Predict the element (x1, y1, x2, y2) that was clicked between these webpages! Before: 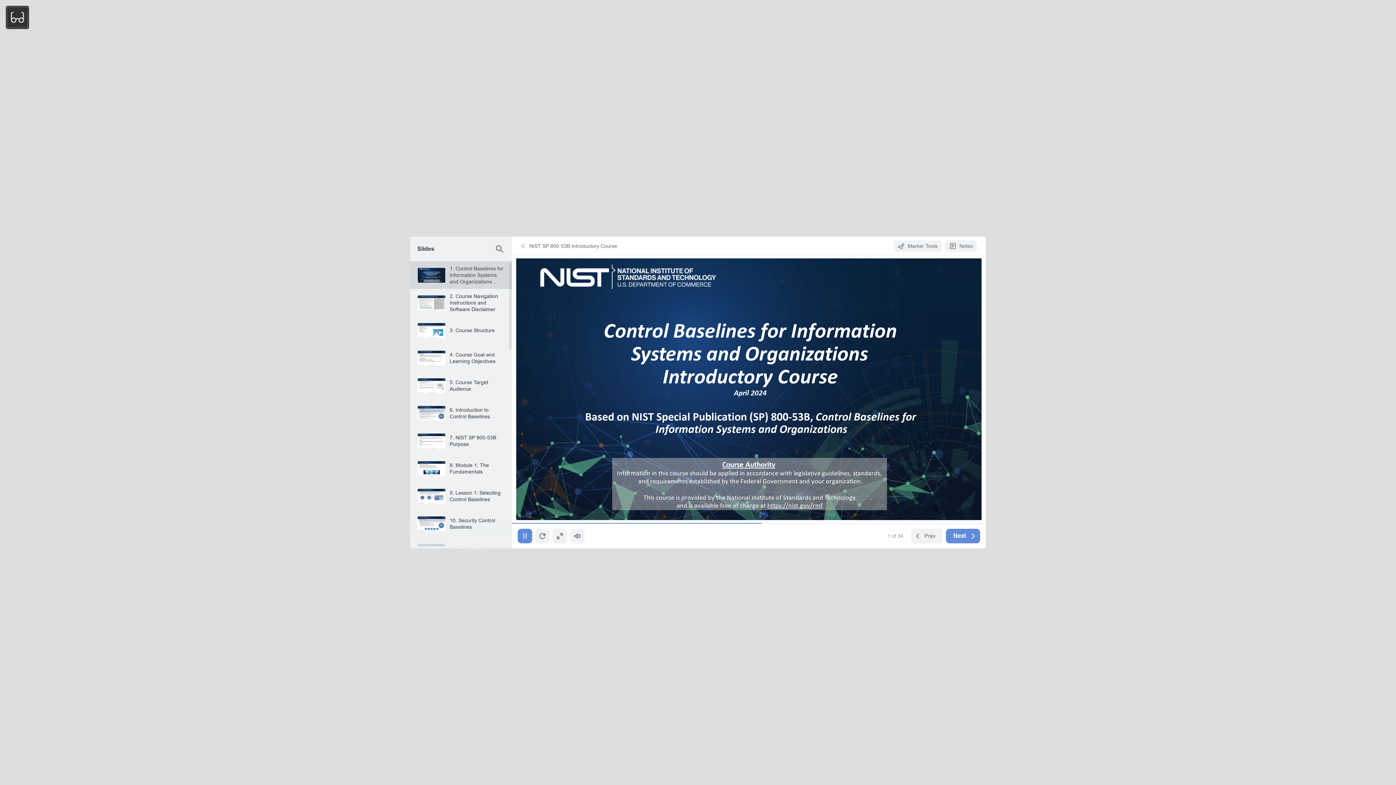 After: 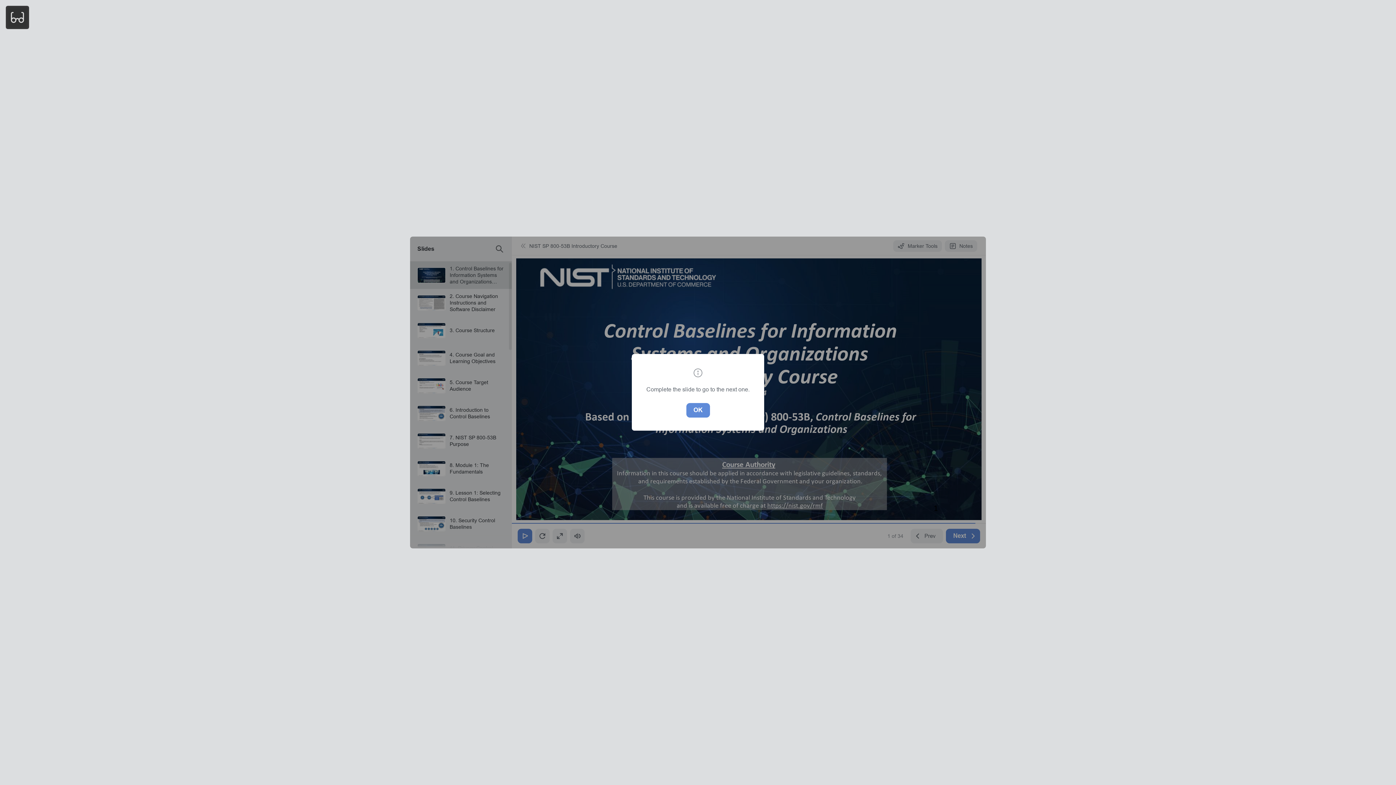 Action: bbox: (946, 529, 980, 543) label: Next